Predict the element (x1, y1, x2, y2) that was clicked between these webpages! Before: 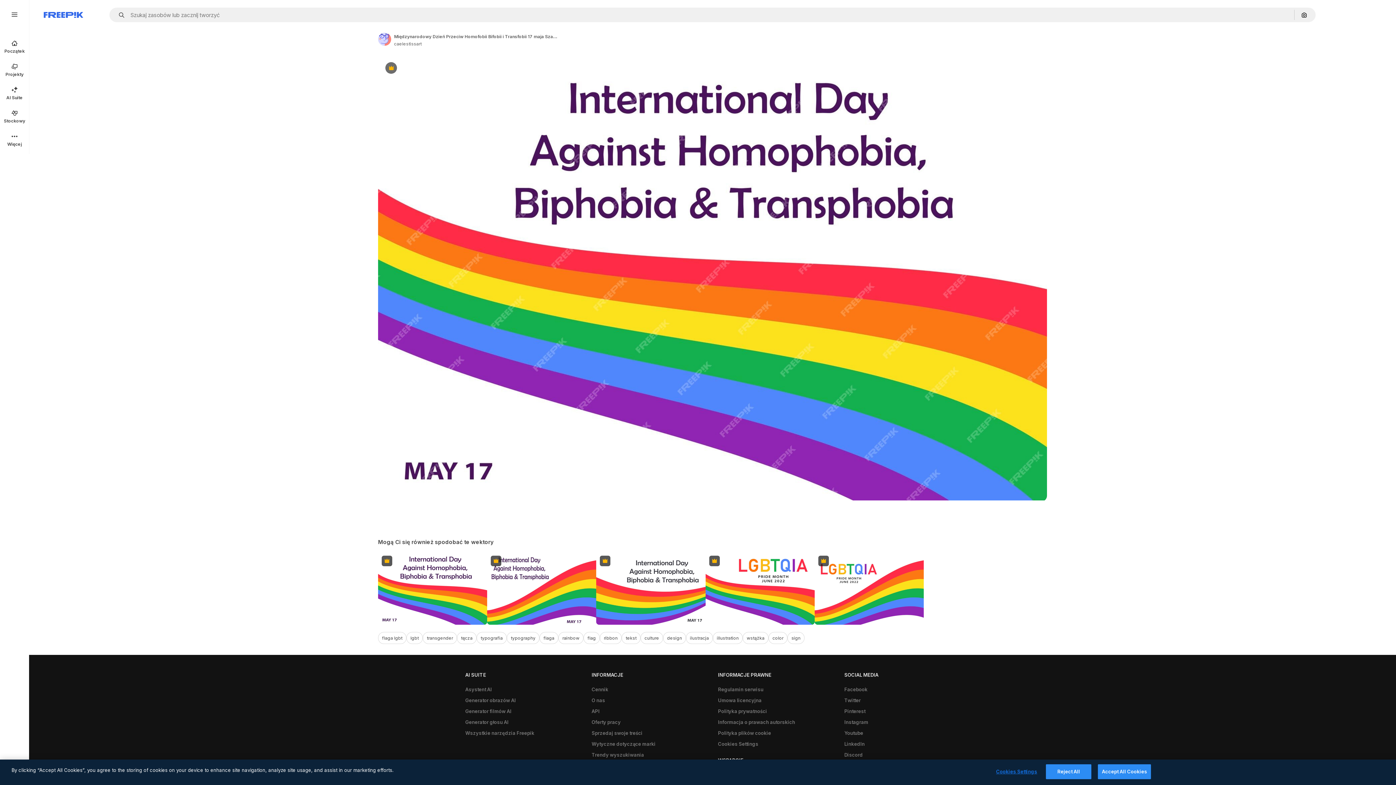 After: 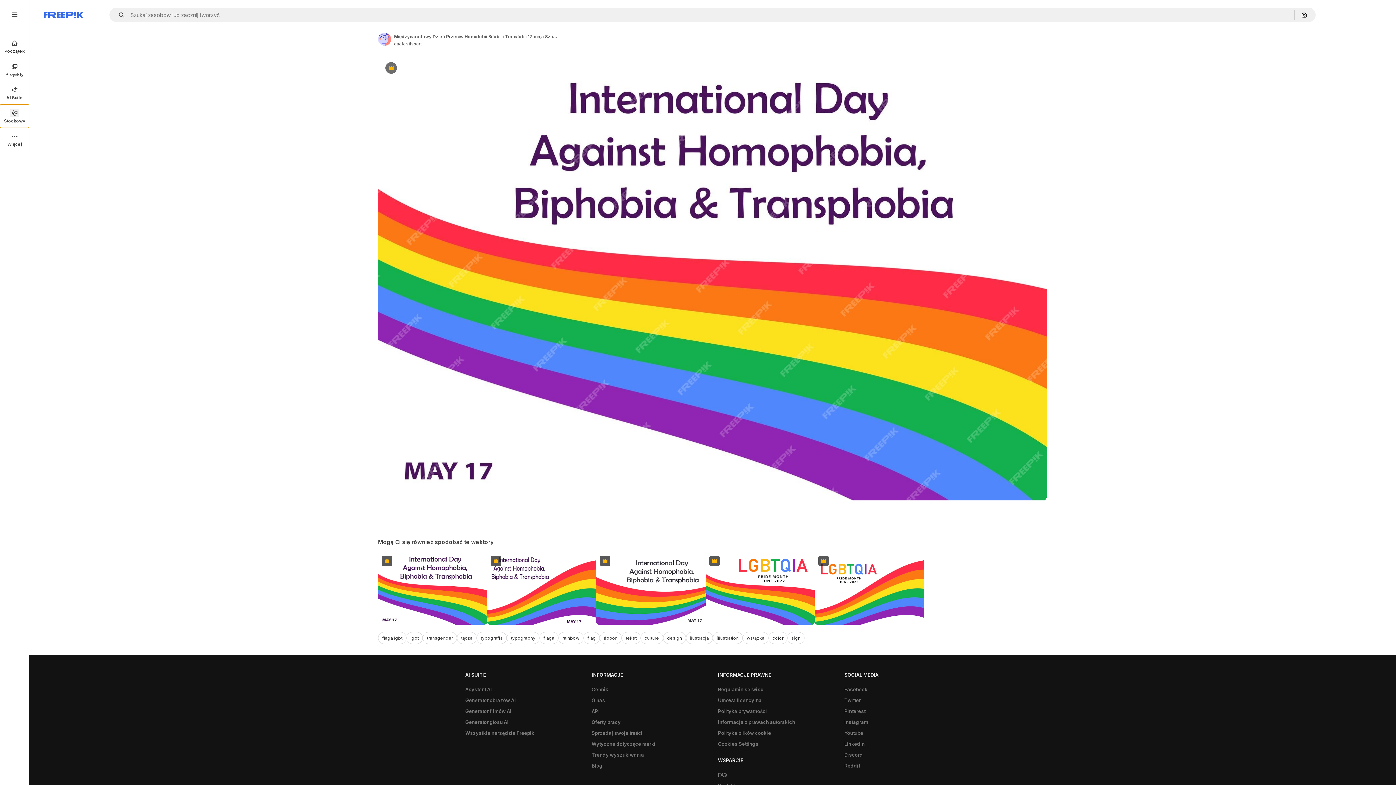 Action: bbox: (0, 104, 29, 128) label: Stockowy